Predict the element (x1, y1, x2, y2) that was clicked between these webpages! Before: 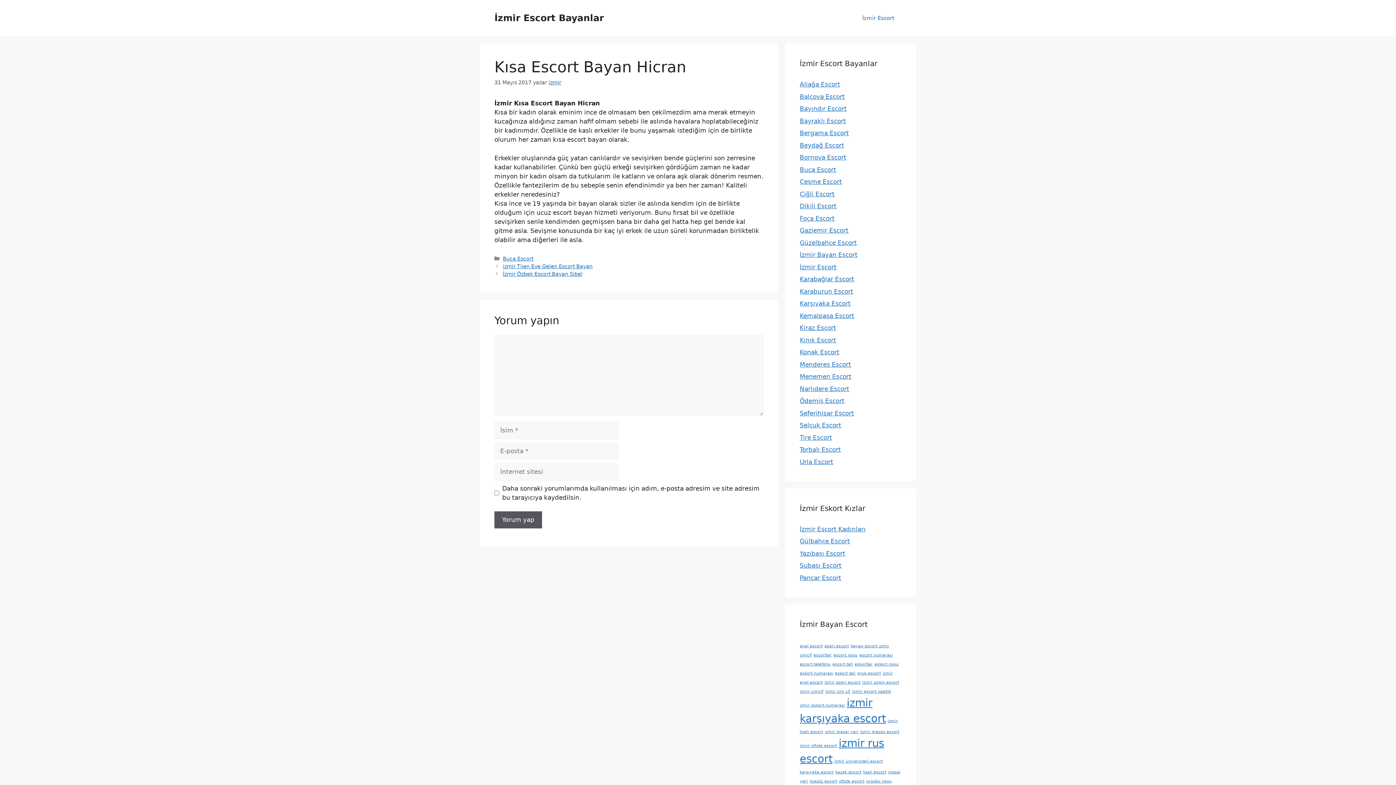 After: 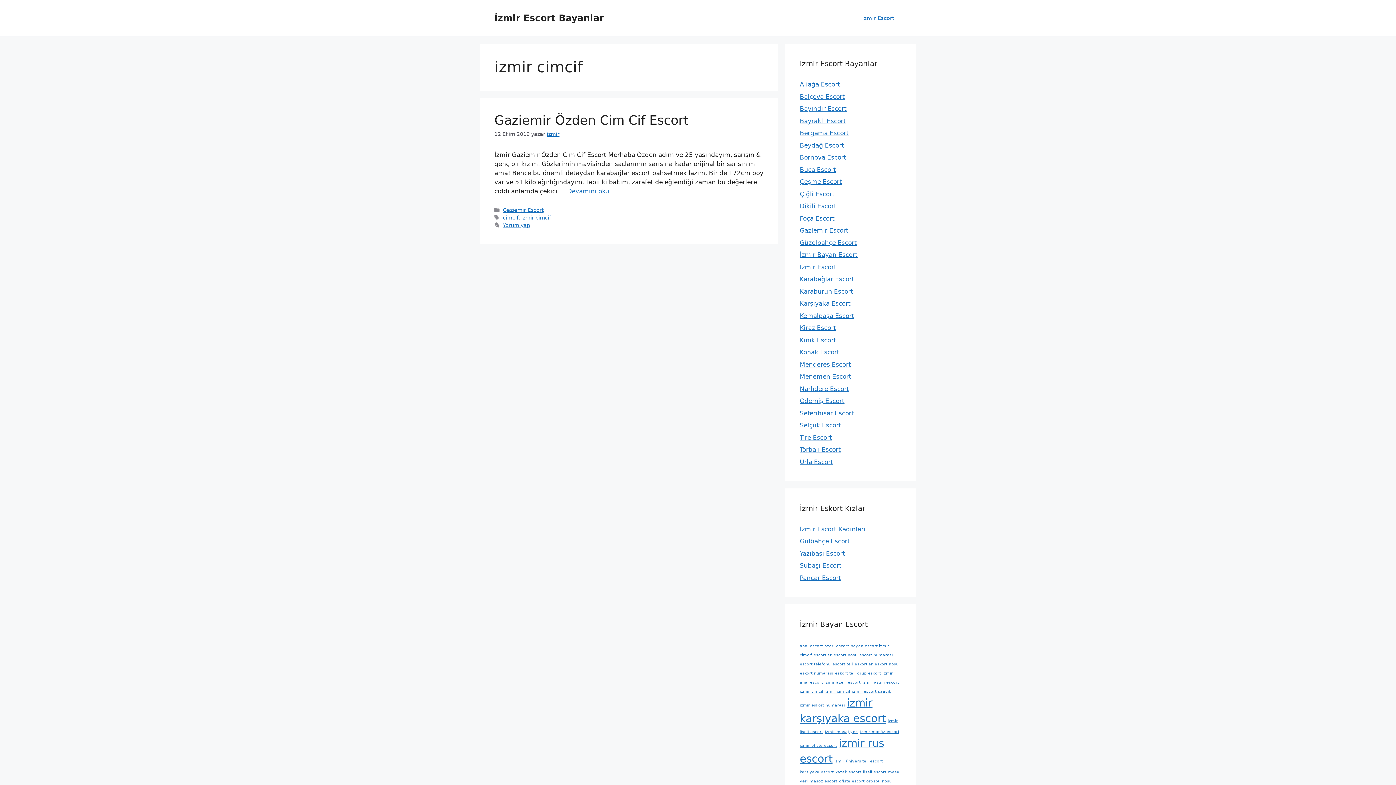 Action: bbox: (800, 689, 823, 694) label: izmir cimcif (1 öge)